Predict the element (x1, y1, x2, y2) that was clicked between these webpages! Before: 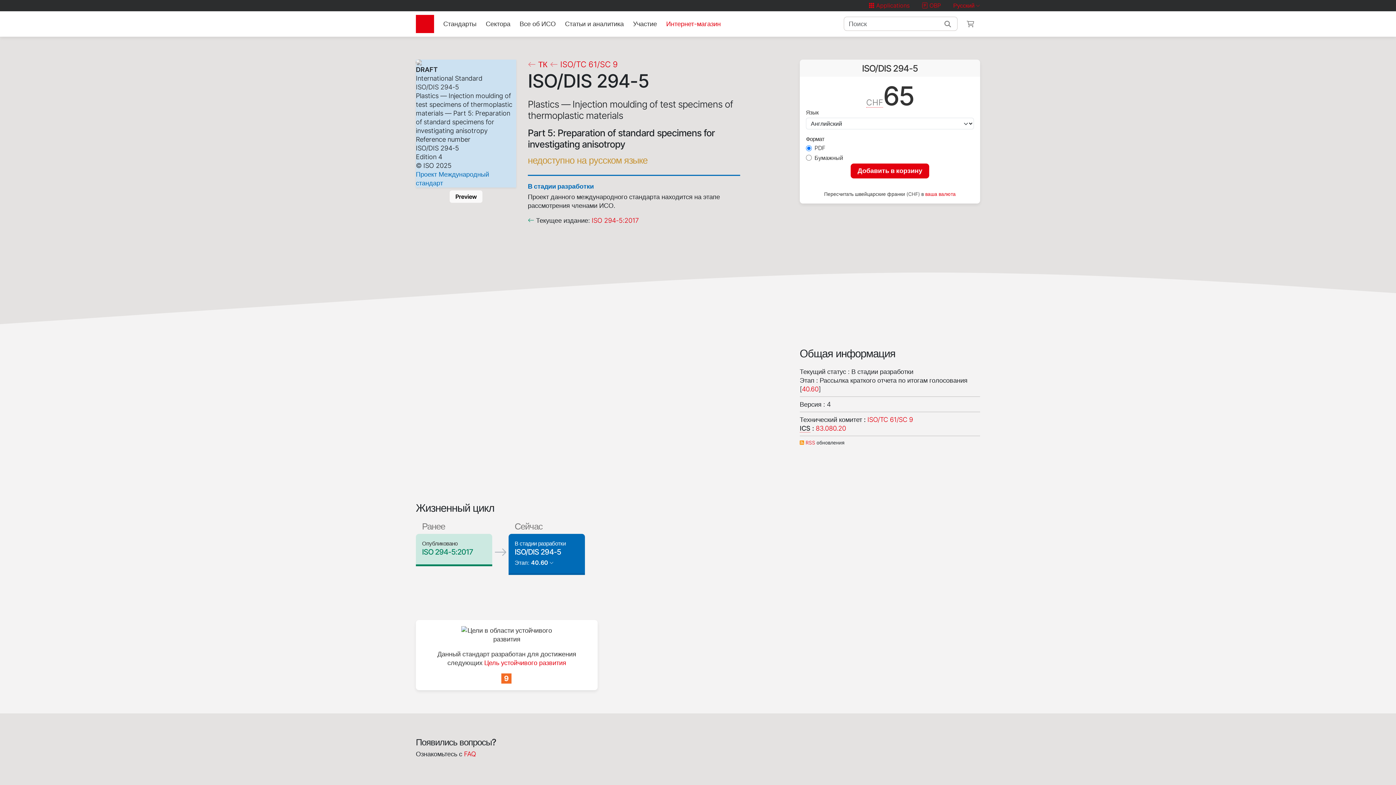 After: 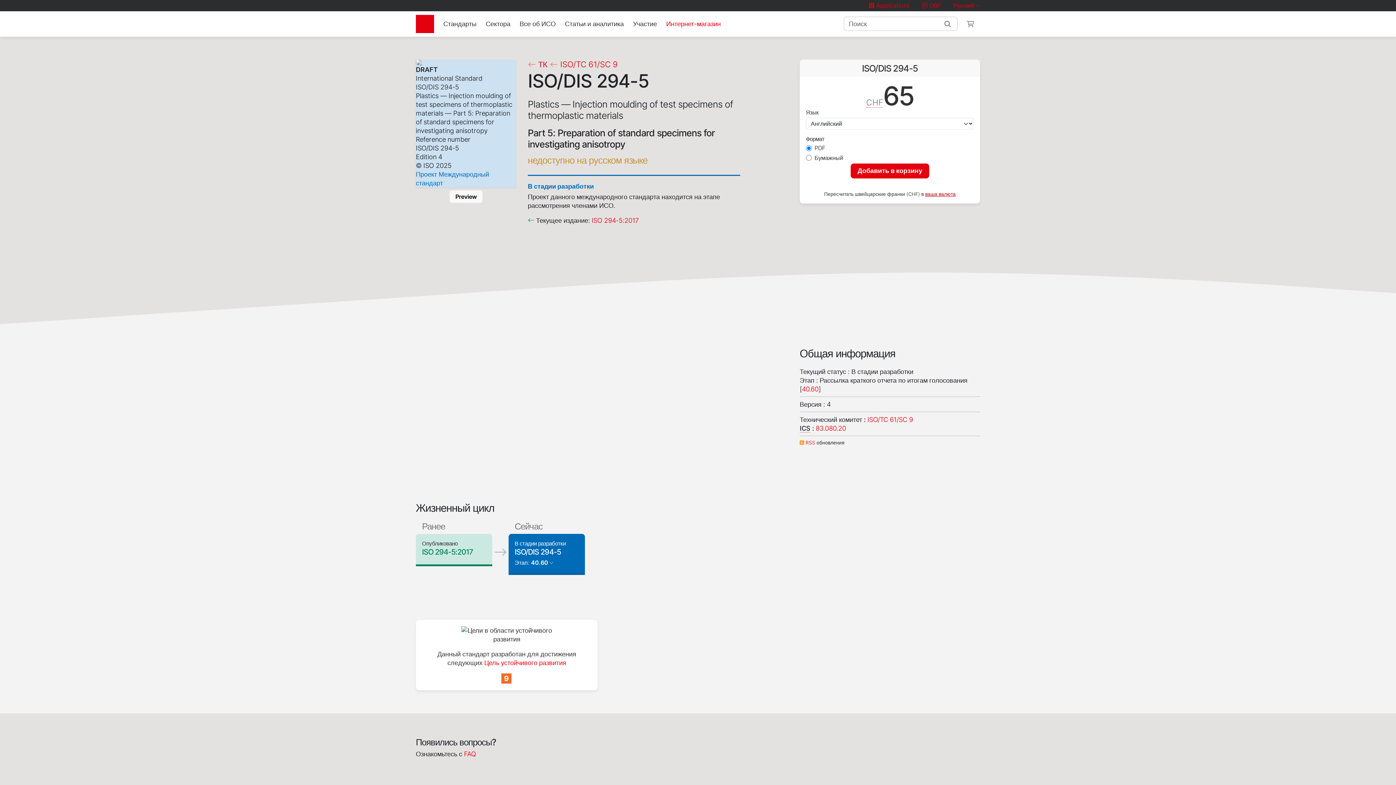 Action: bbox: (925, 191, 955, 196) label: ваша валюта